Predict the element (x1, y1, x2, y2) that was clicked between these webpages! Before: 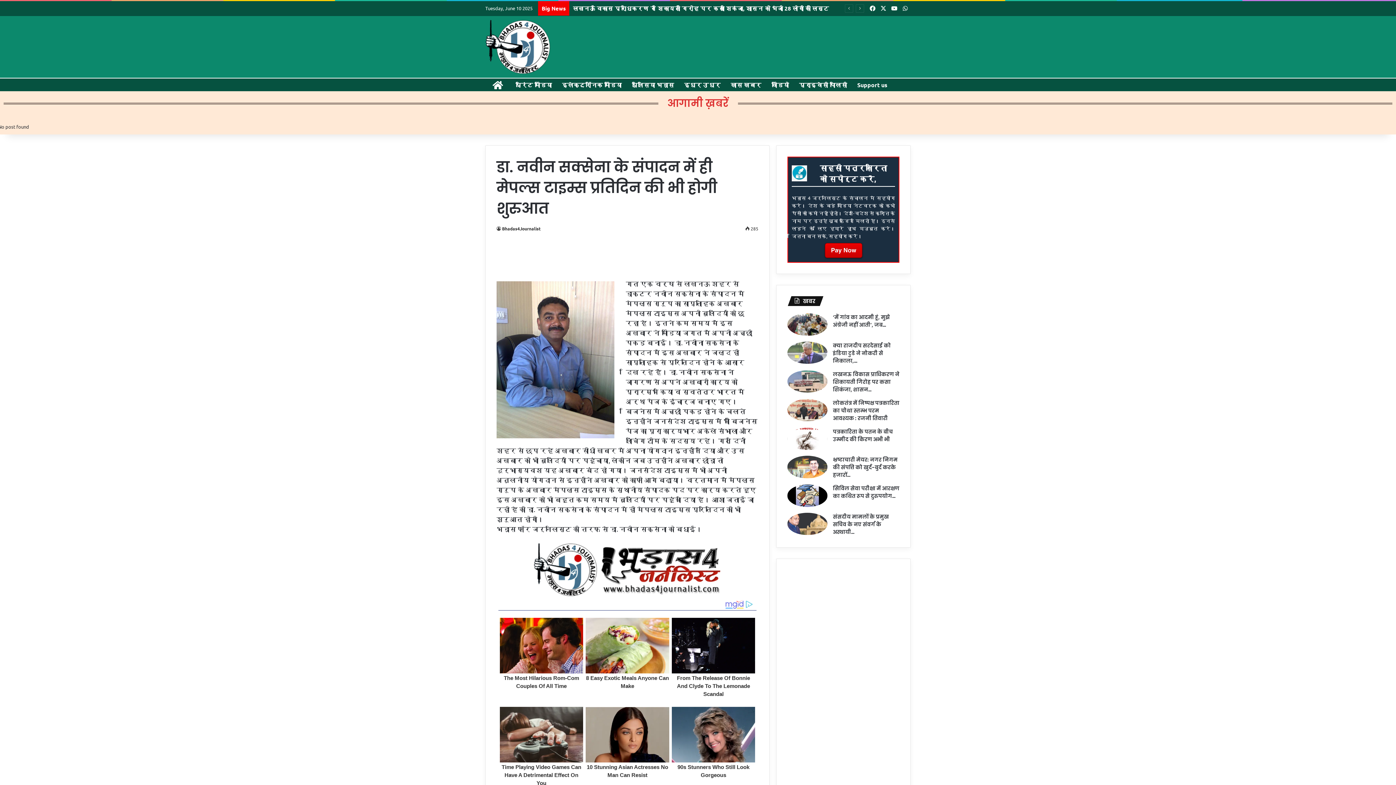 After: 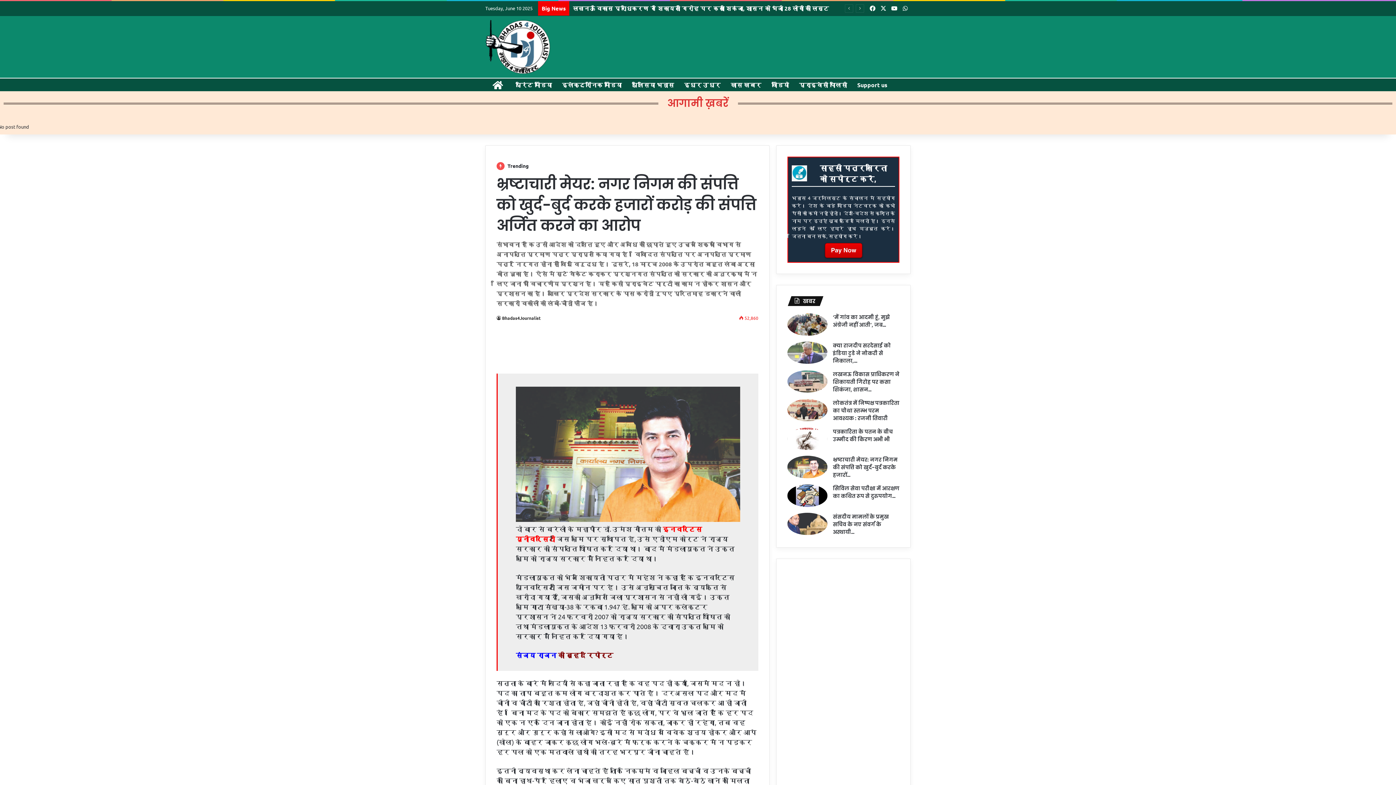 Action: bbox: (787, 456, 827, 478) label: भ्रष्टाचारी मेयर: नगर निगम की संपत्ति को खुर्द-बुर्द करके हजारों करोड़ की संपत्ति अर्जित करने का आरोप